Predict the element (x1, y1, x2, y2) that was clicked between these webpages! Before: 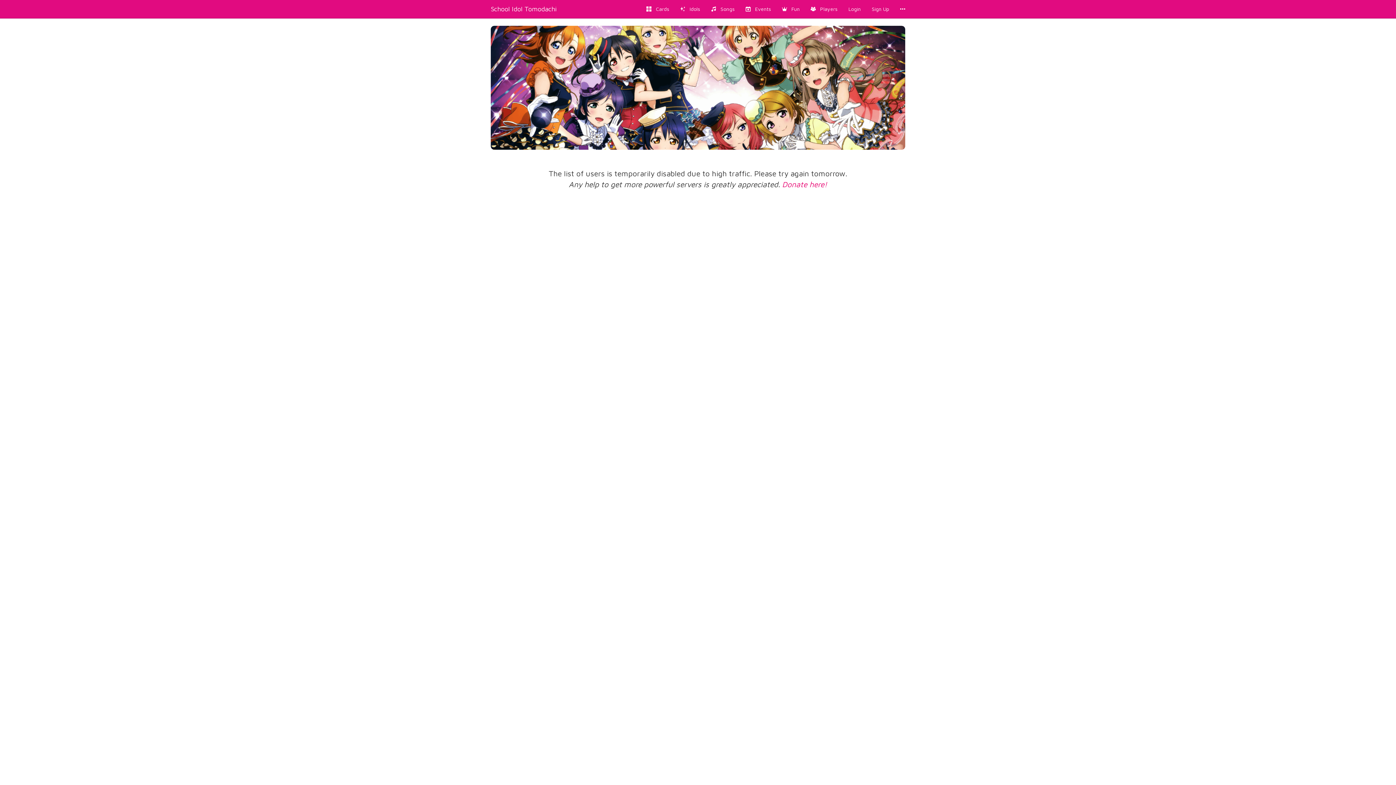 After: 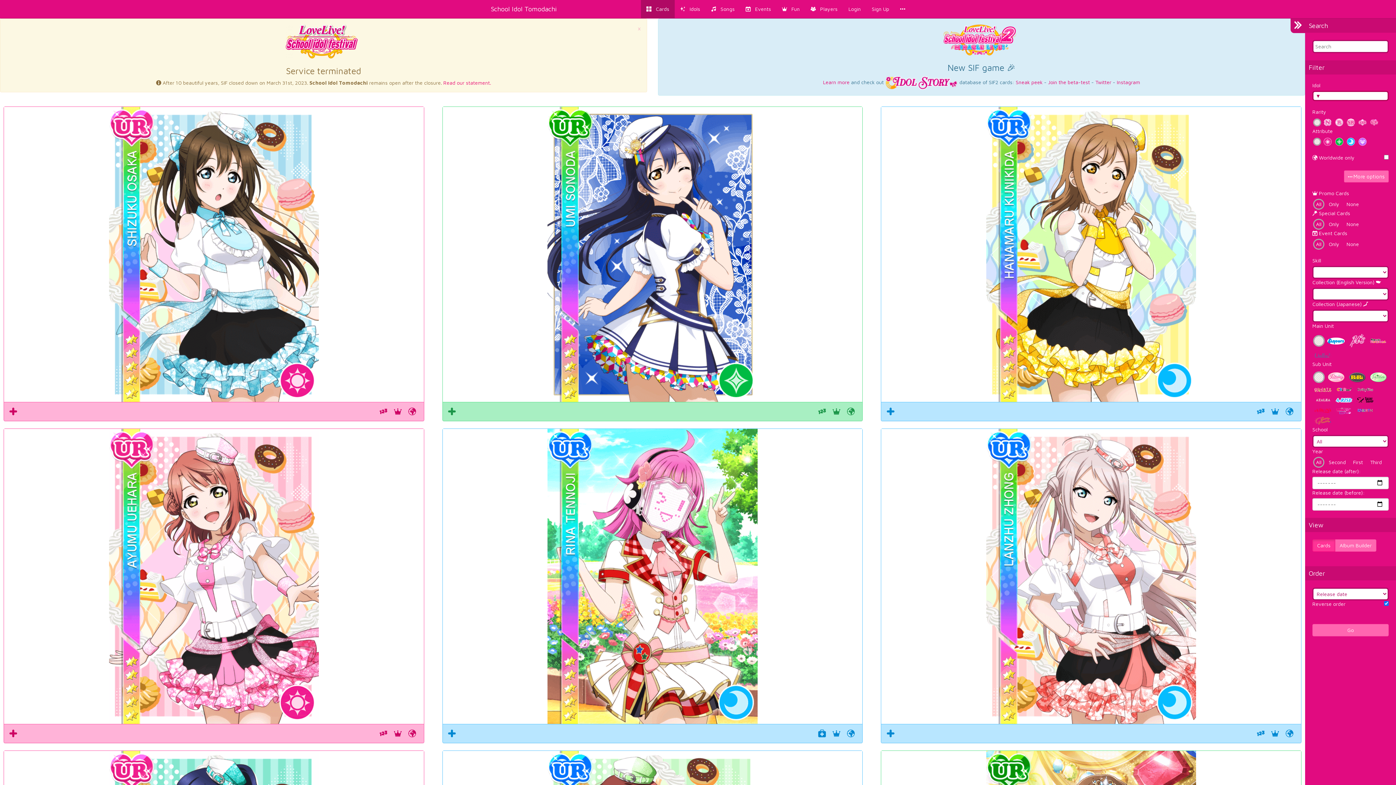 Action: label:    Cards bbox: (641, 0, 674, 18)